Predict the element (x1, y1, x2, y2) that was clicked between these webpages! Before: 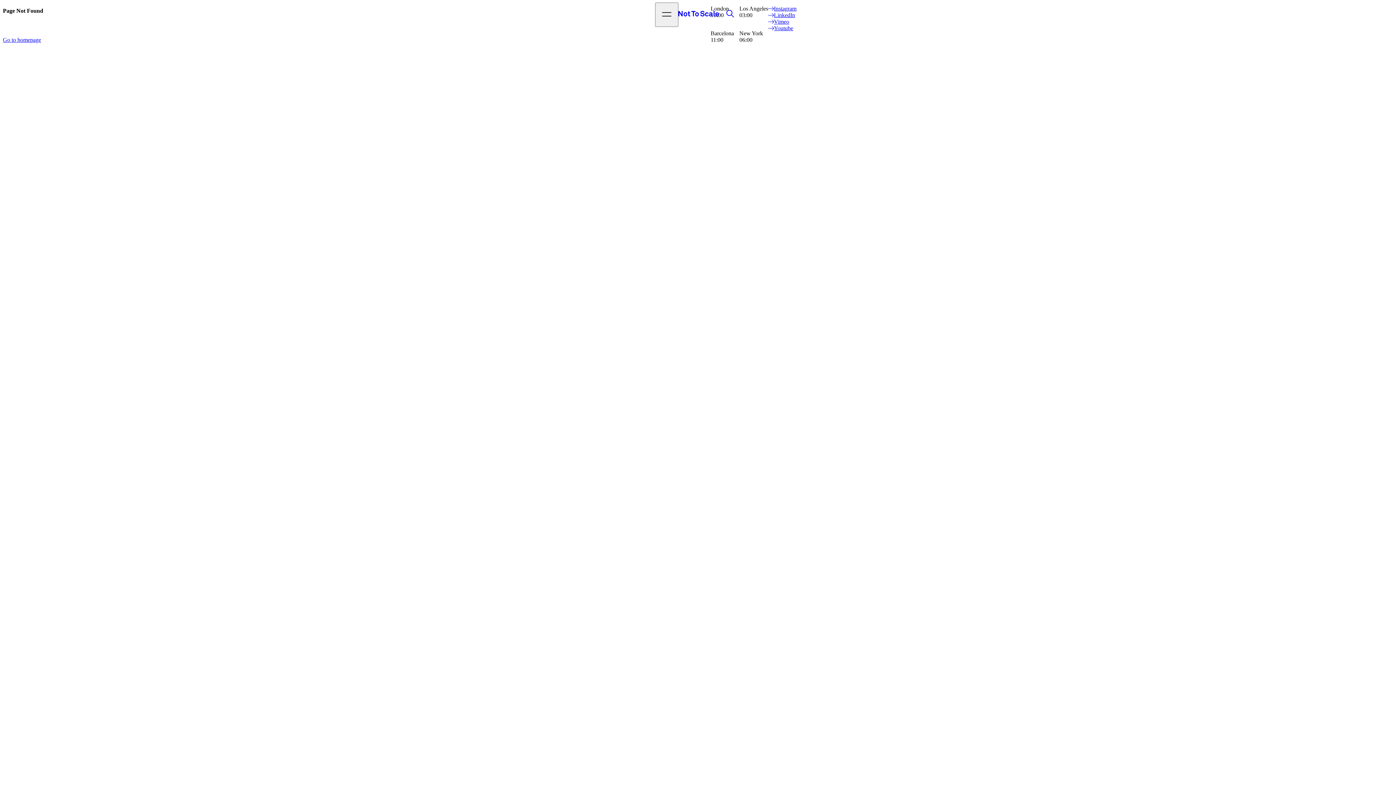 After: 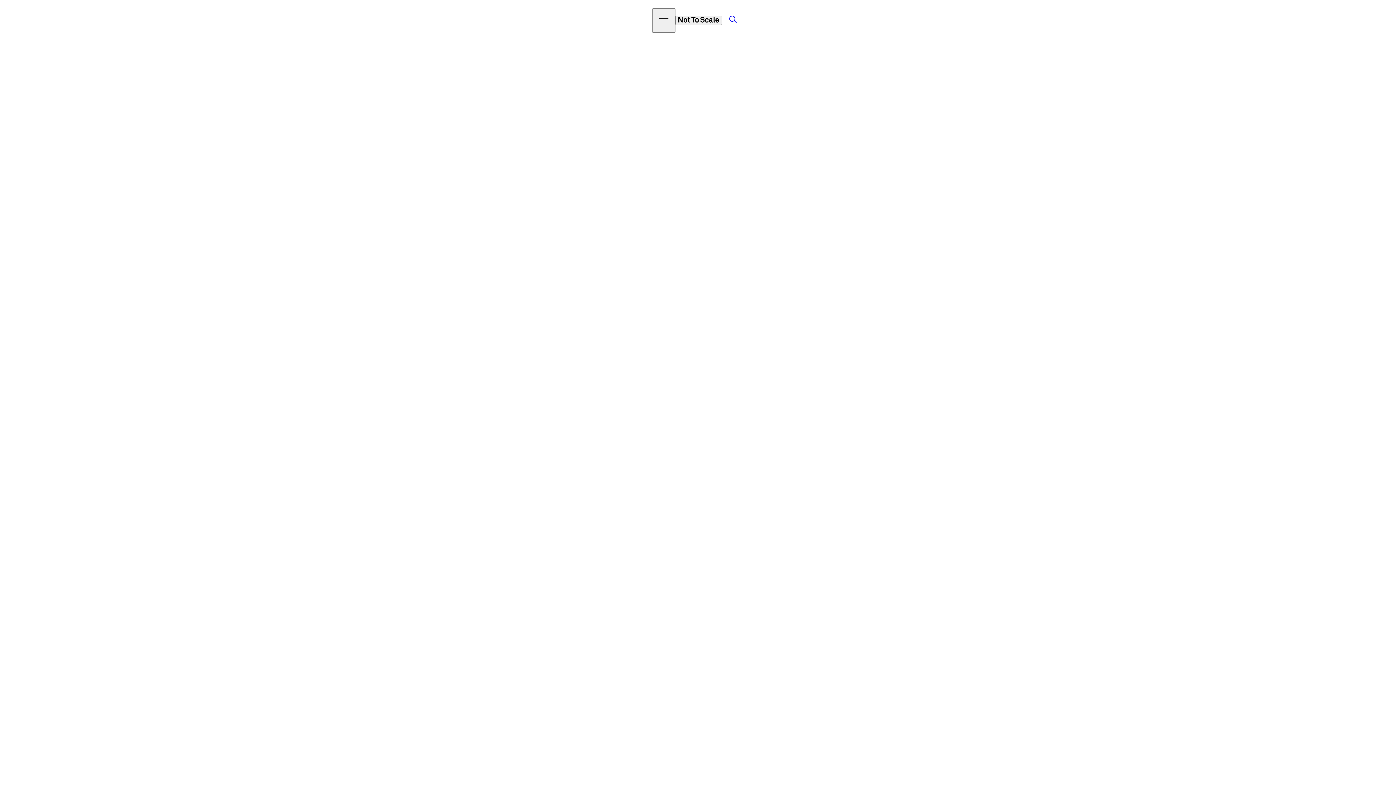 Action: label: Not to Scale bbox: (678, 10, 719, 18)